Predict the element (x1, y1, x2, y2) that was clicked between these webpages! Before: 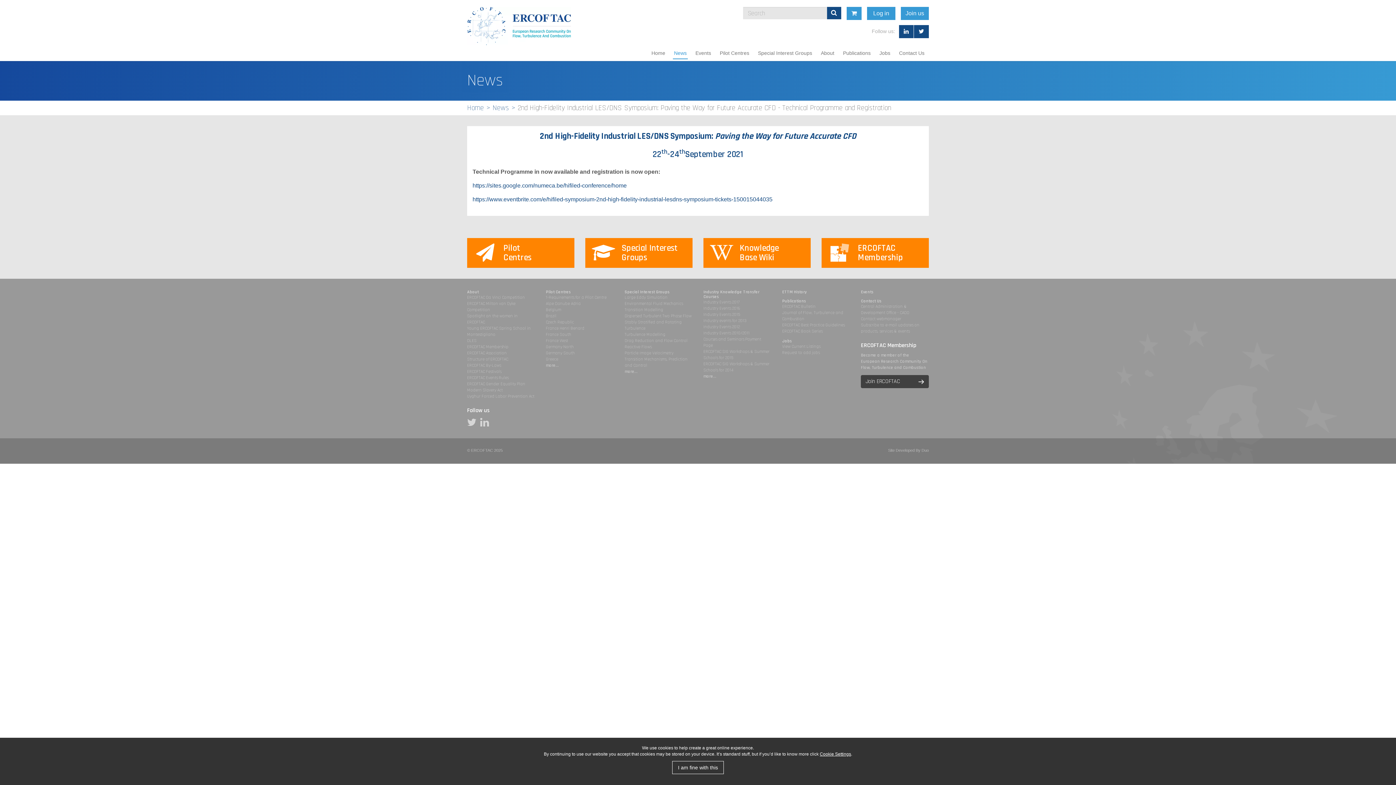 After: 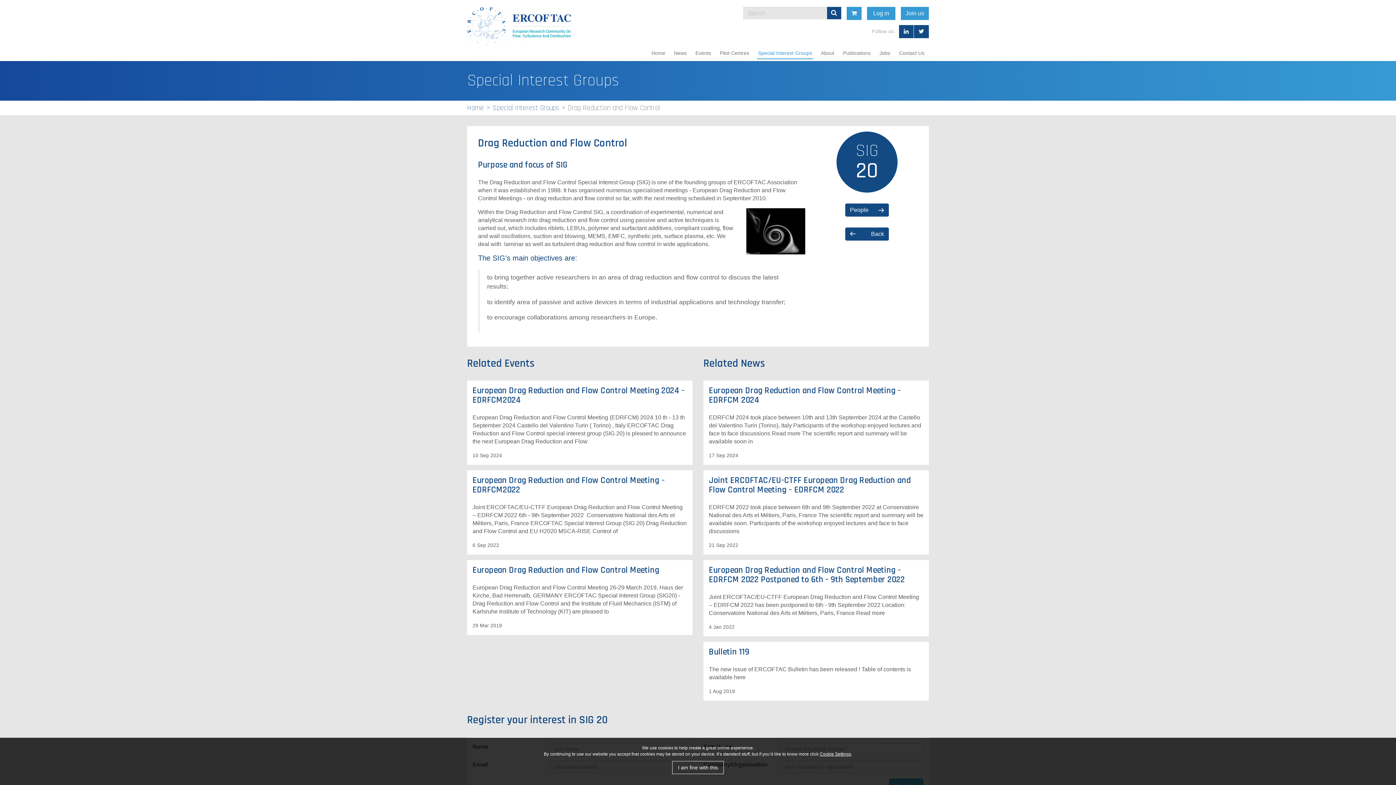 Action: bbox: (624, 338, 687, 343) label: Drag Reduction and Flow Control